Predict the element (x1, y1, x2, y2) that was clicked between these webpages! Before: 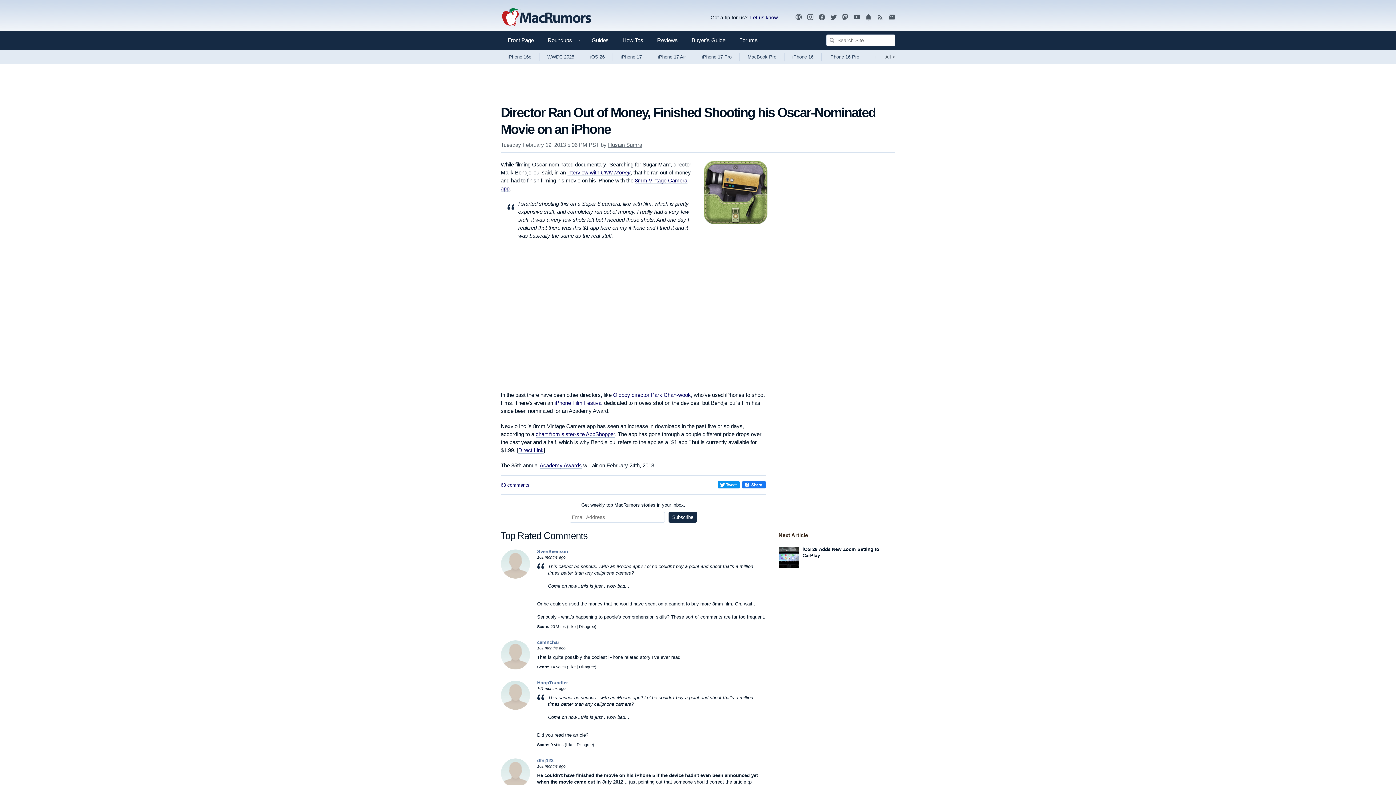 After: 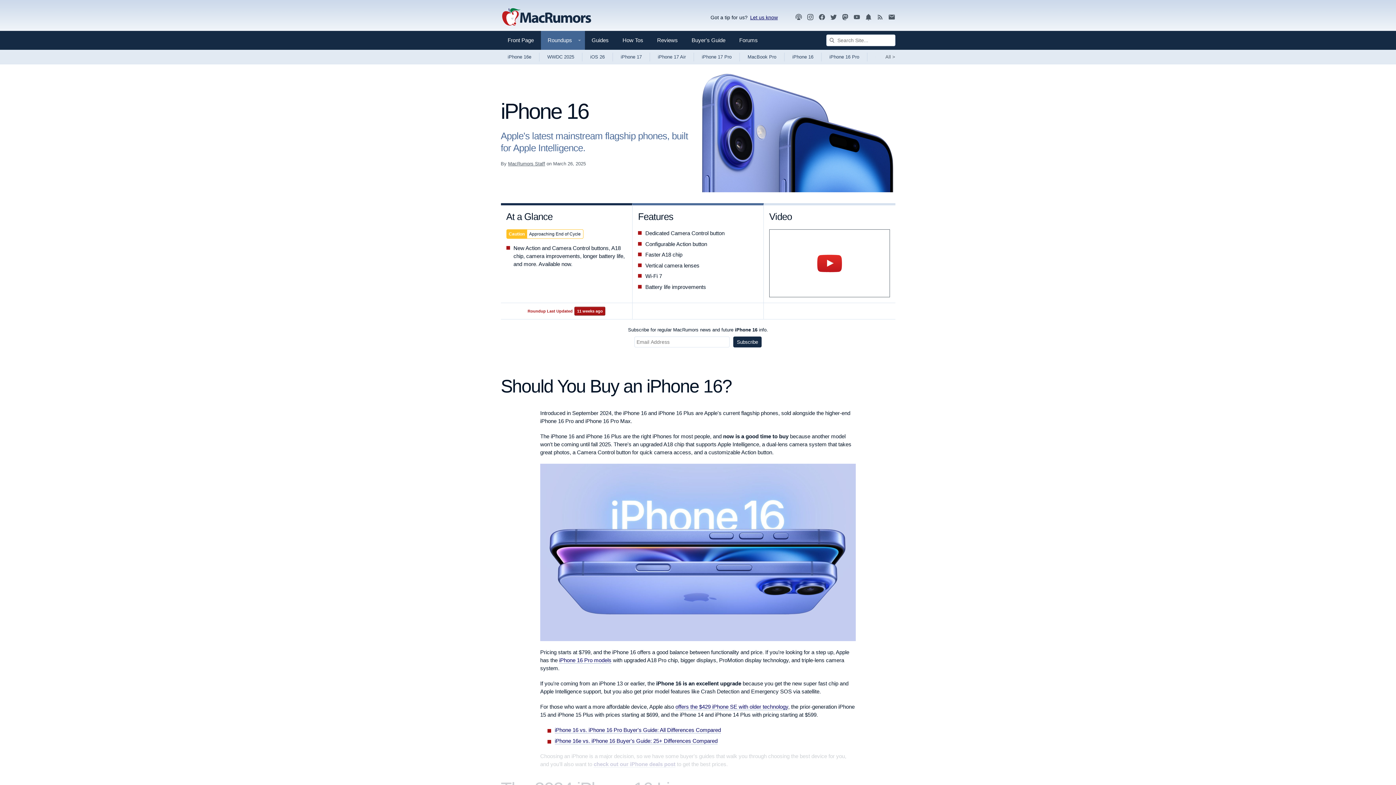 Action: bbox: (784, 49, 821, 64) label: iPhone 16